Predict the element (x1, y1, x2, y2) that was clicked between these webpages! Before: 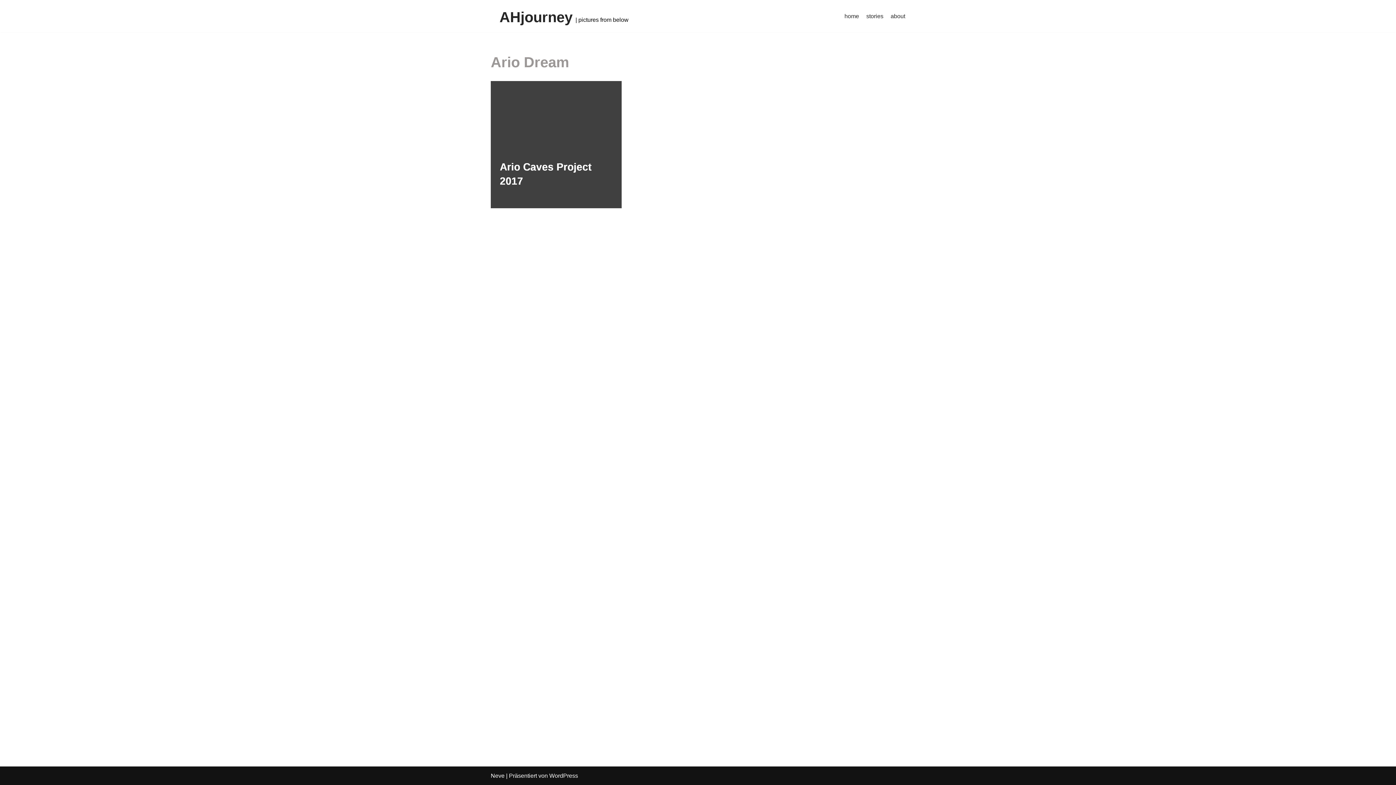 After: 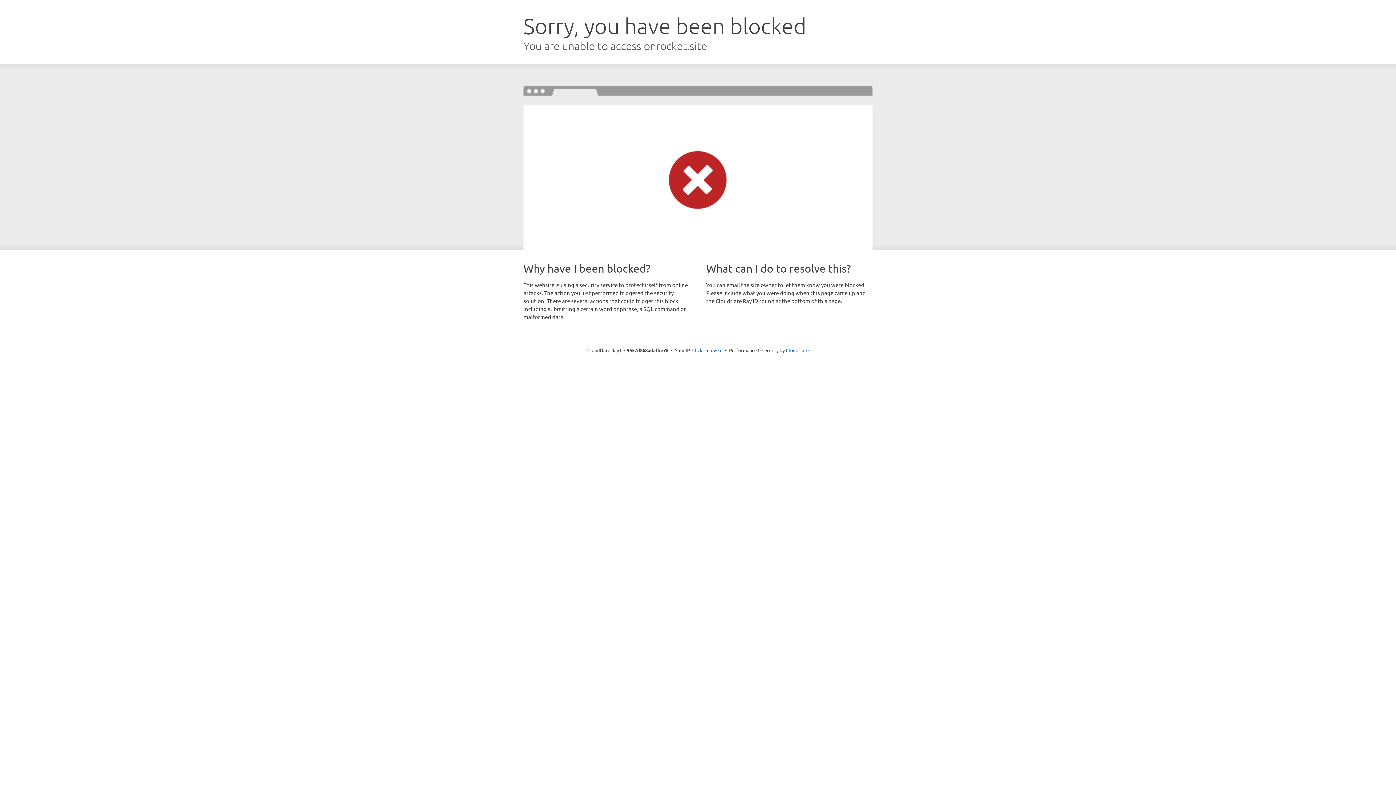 Action: label: Neve bbox: (490, 773, 504, 779)